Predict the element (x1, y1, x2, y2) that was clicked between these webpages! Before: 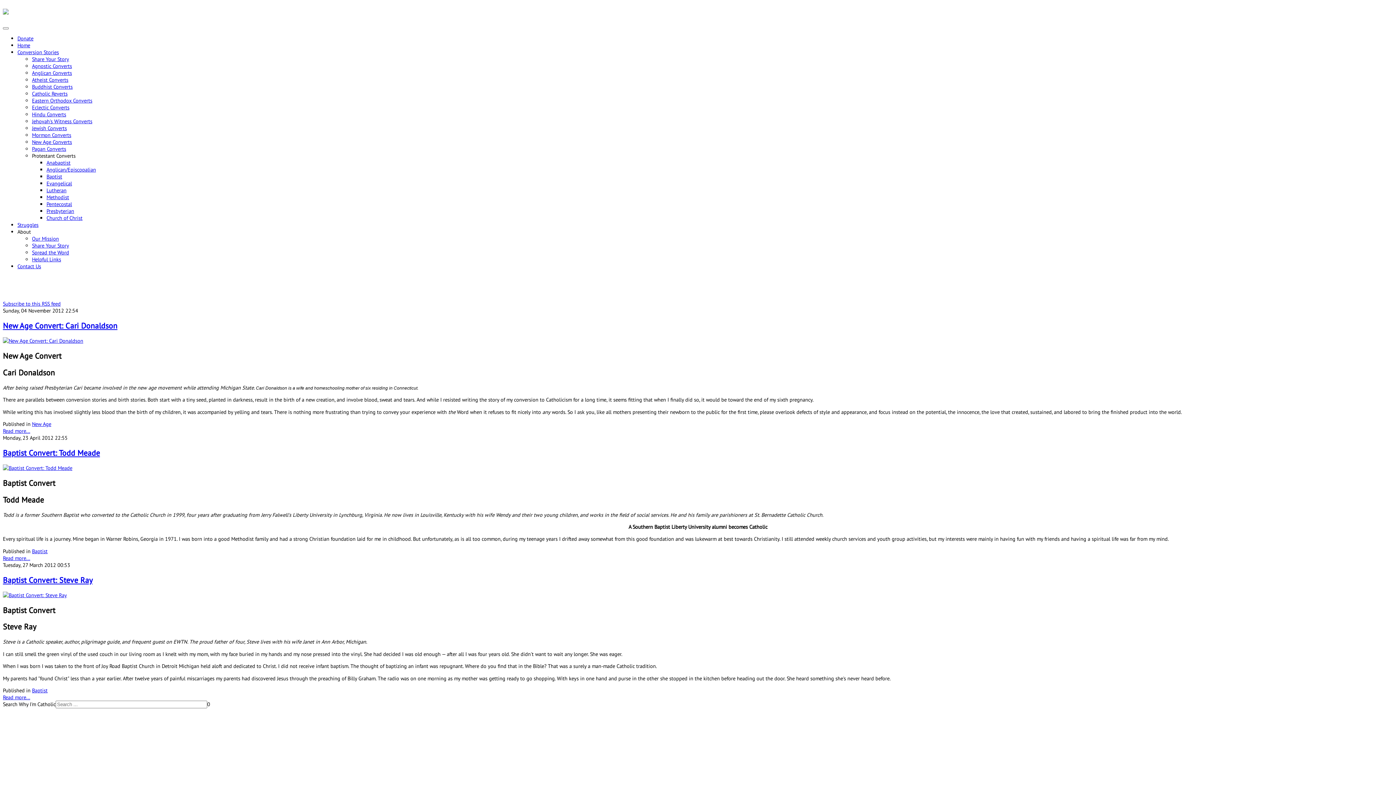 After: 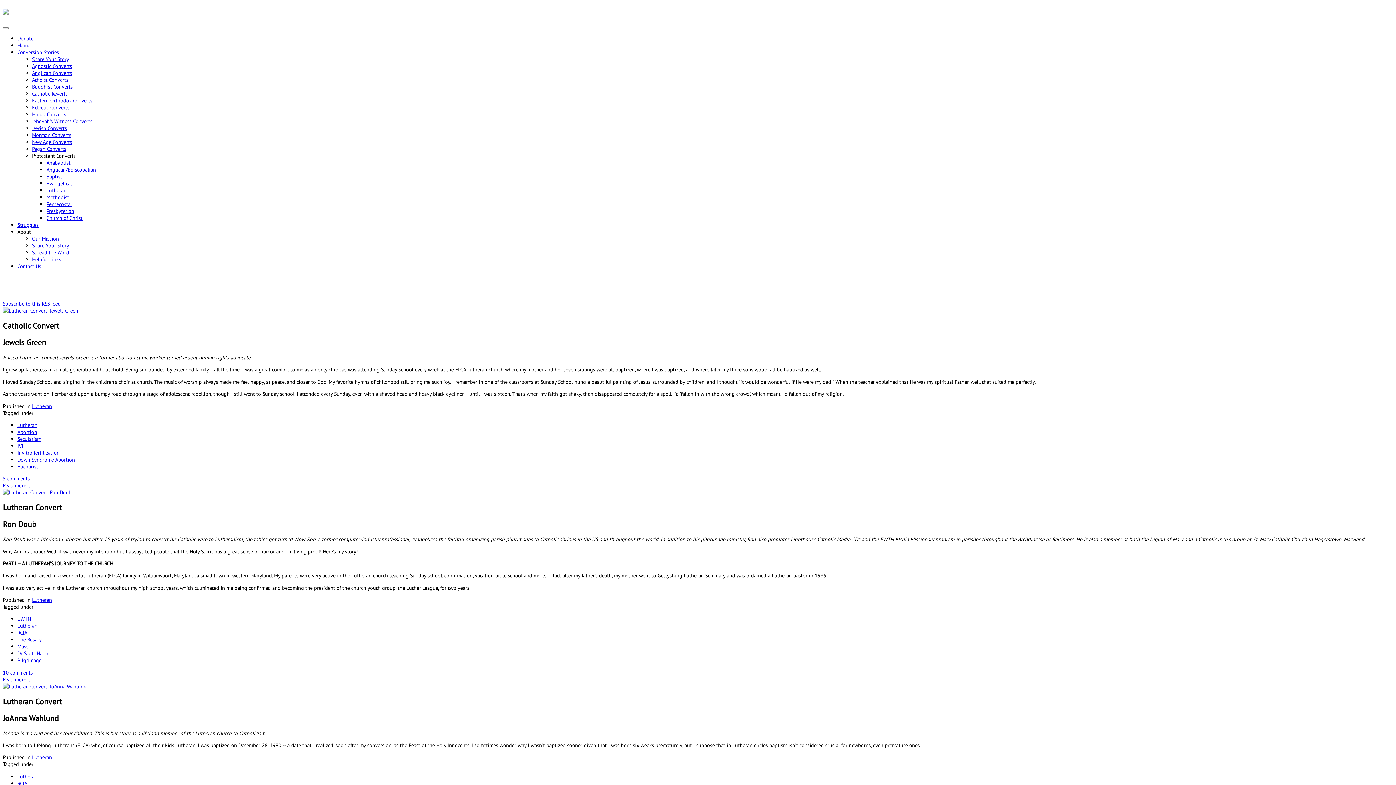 Action: bbox: (46, 186, 66, 193) label: Lutheran